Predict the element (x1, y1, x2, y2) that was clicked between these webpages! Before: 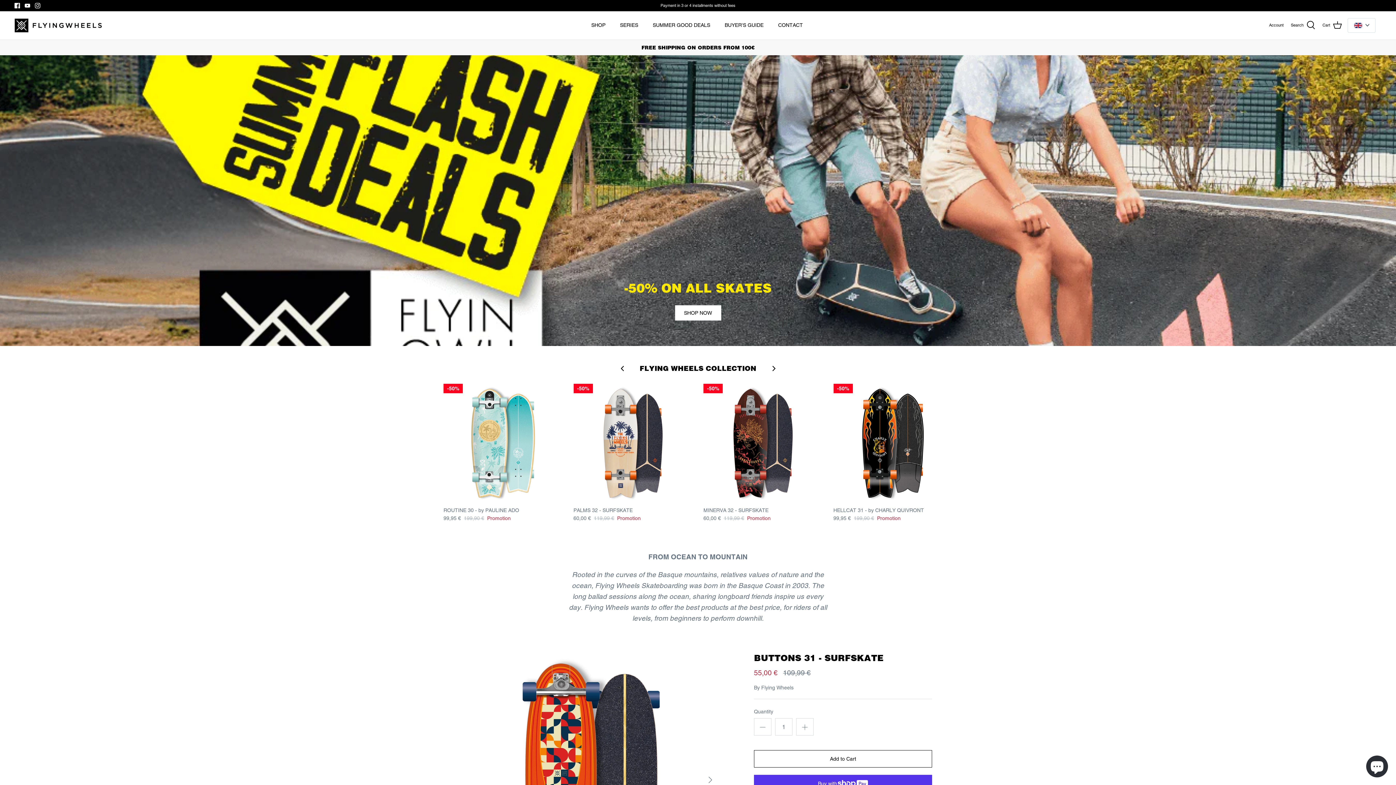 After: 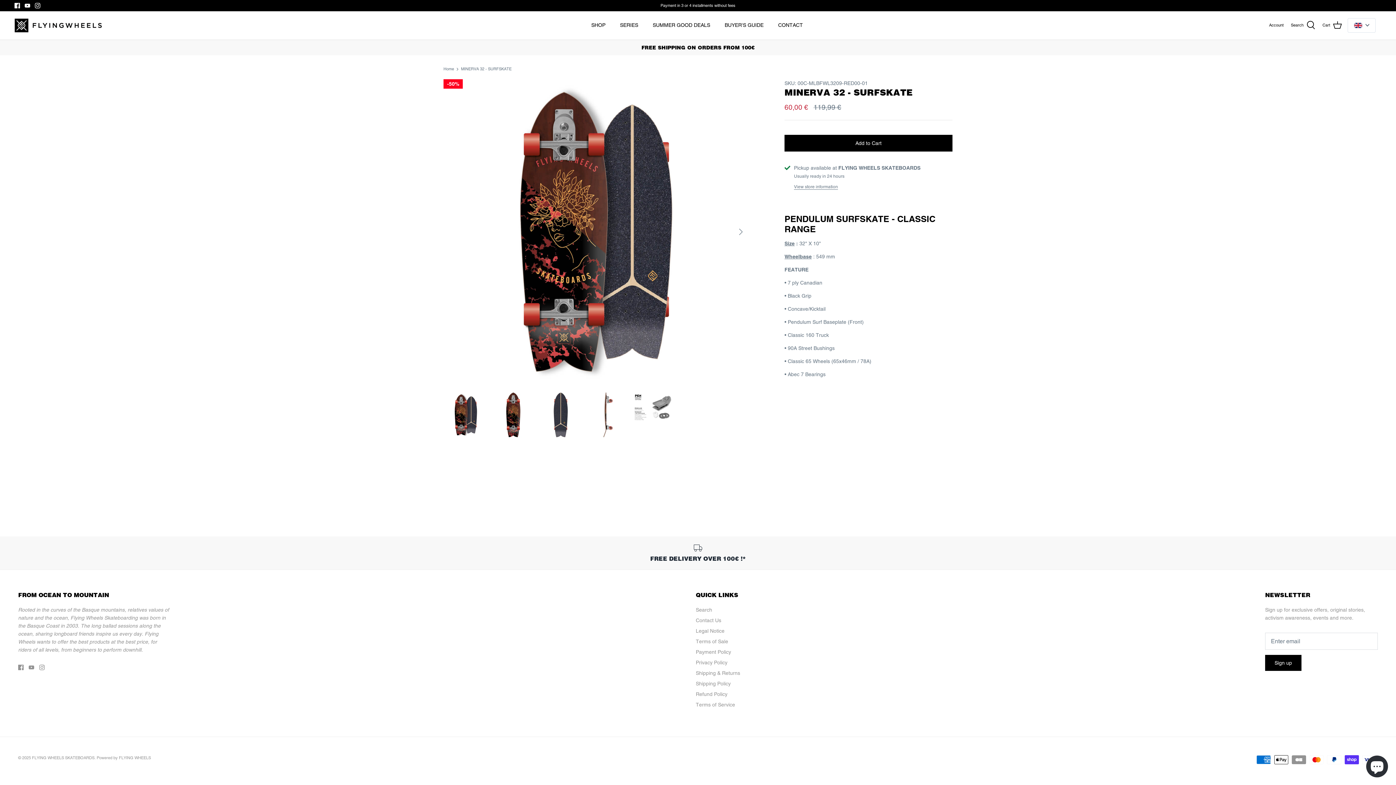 Action: bbox: (703, 383, 822, 503) label: MINERVA 32 - SURFSKATE